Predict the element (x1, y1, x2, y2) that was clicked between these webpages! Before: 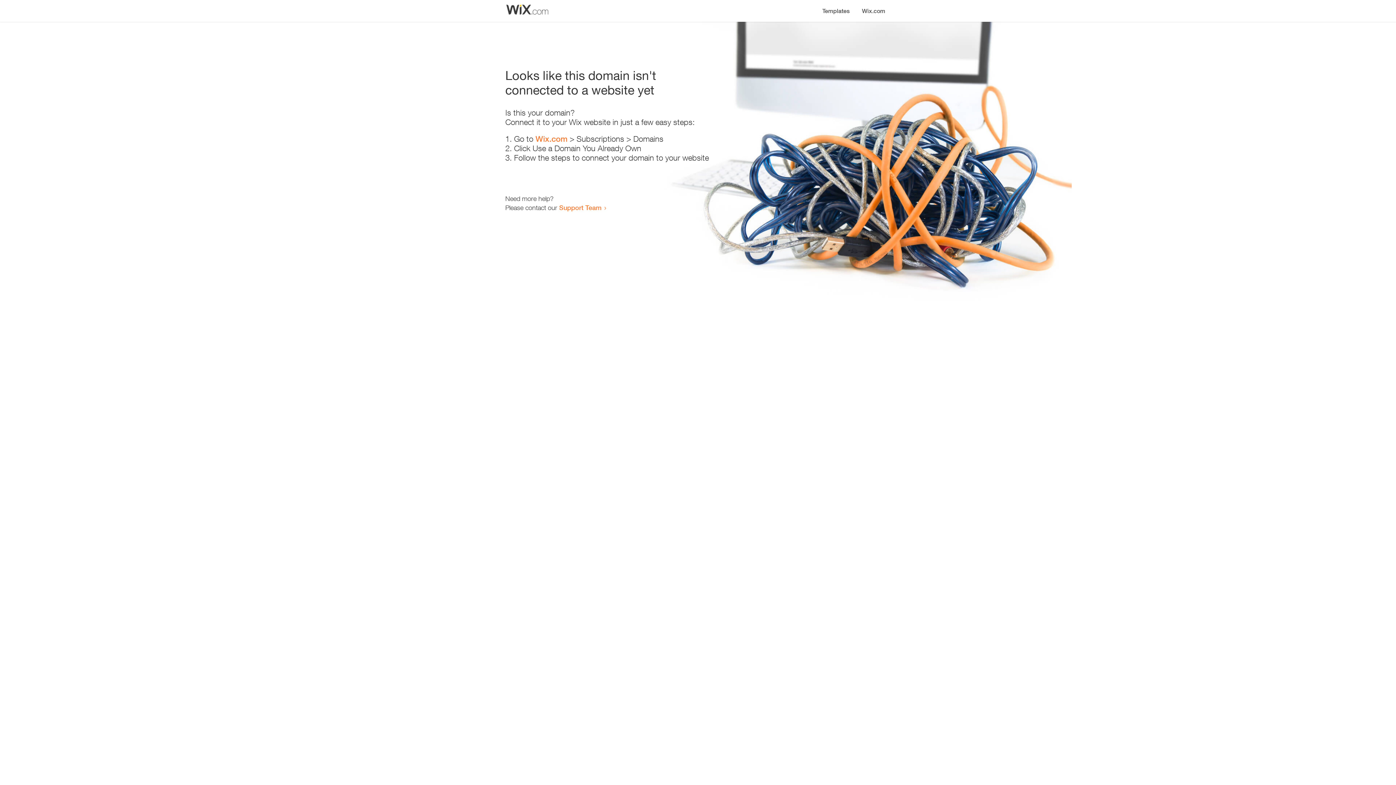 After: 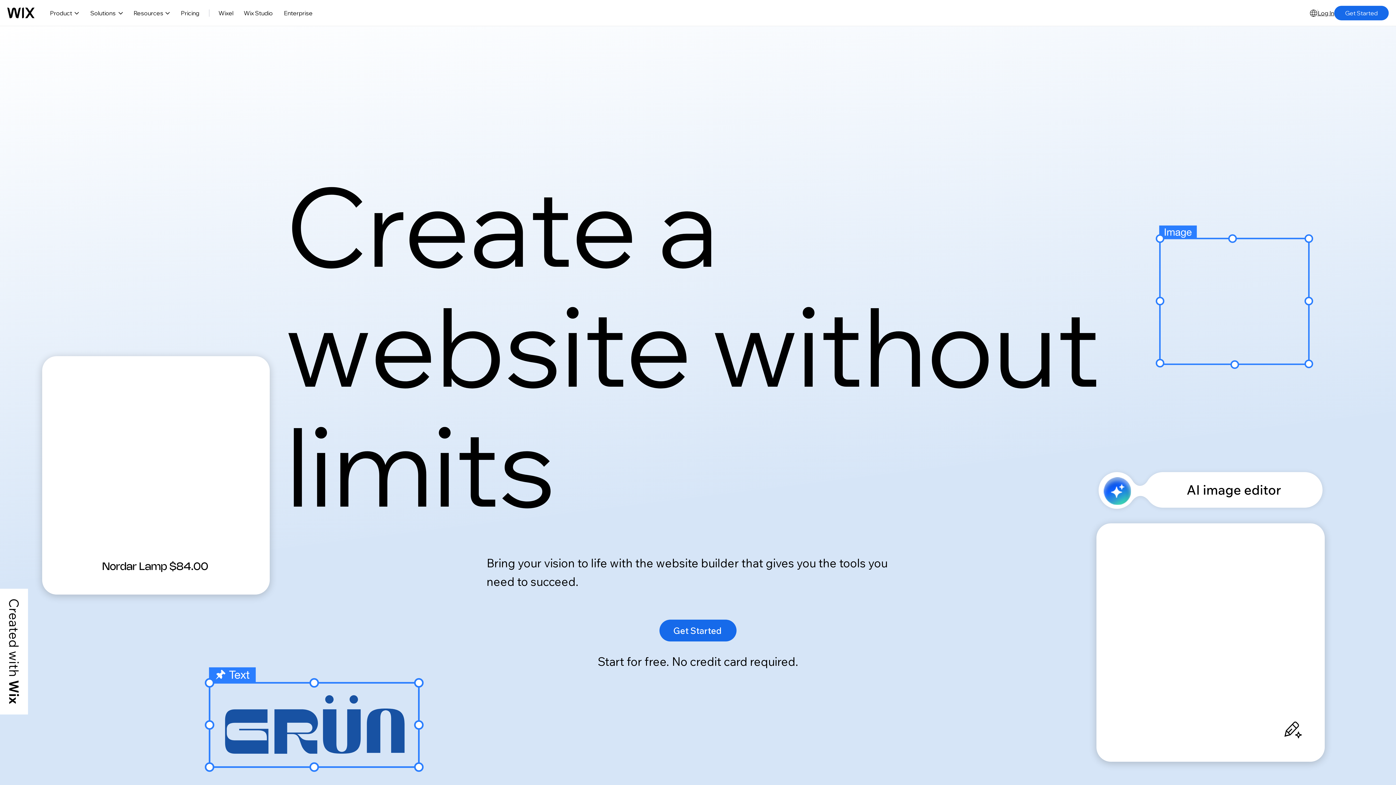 Action: label: Wix.com bbox: (535, 134, 567, 143)